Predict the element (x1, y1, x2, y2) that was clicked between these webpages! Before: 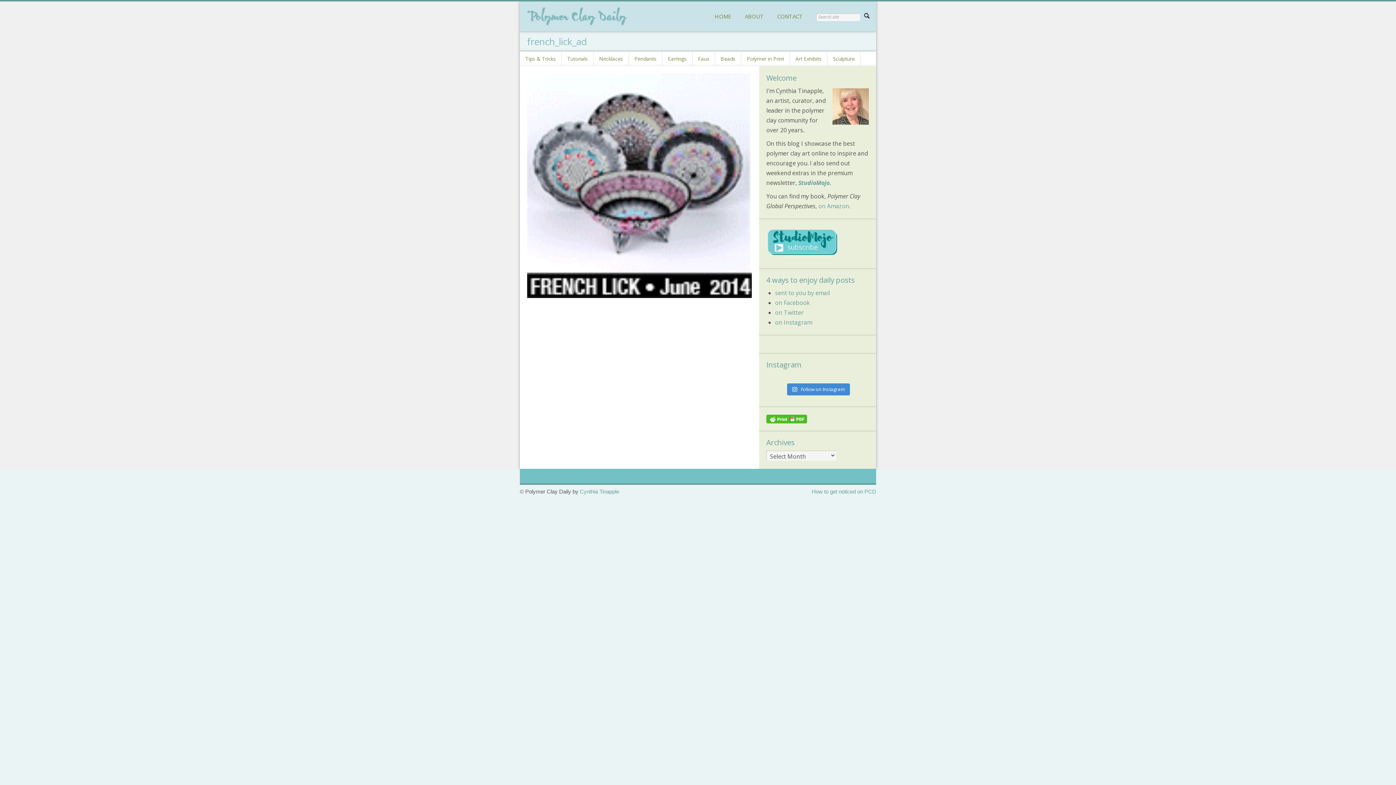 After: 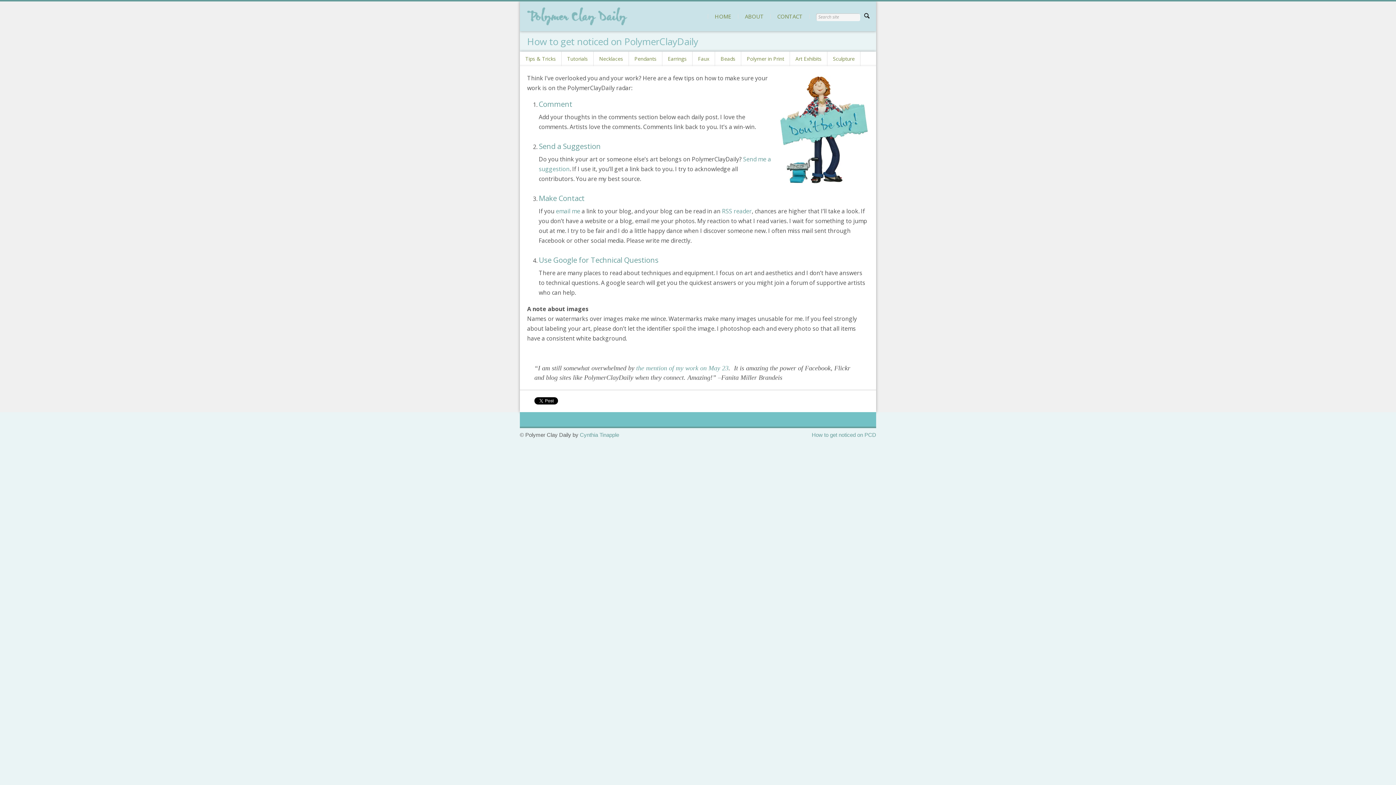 Action: label: How to get noticed on PCD bbox: (812, 488, 876, 494)